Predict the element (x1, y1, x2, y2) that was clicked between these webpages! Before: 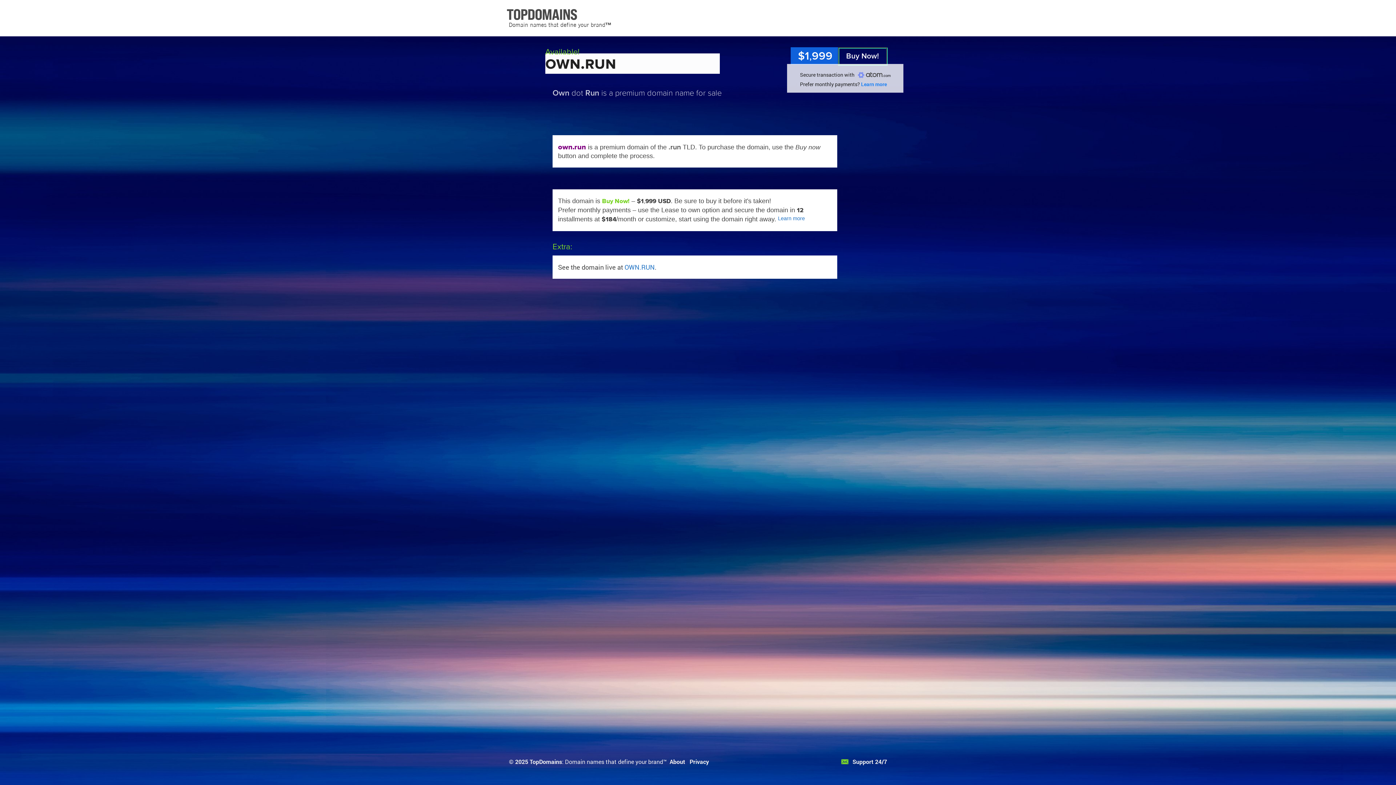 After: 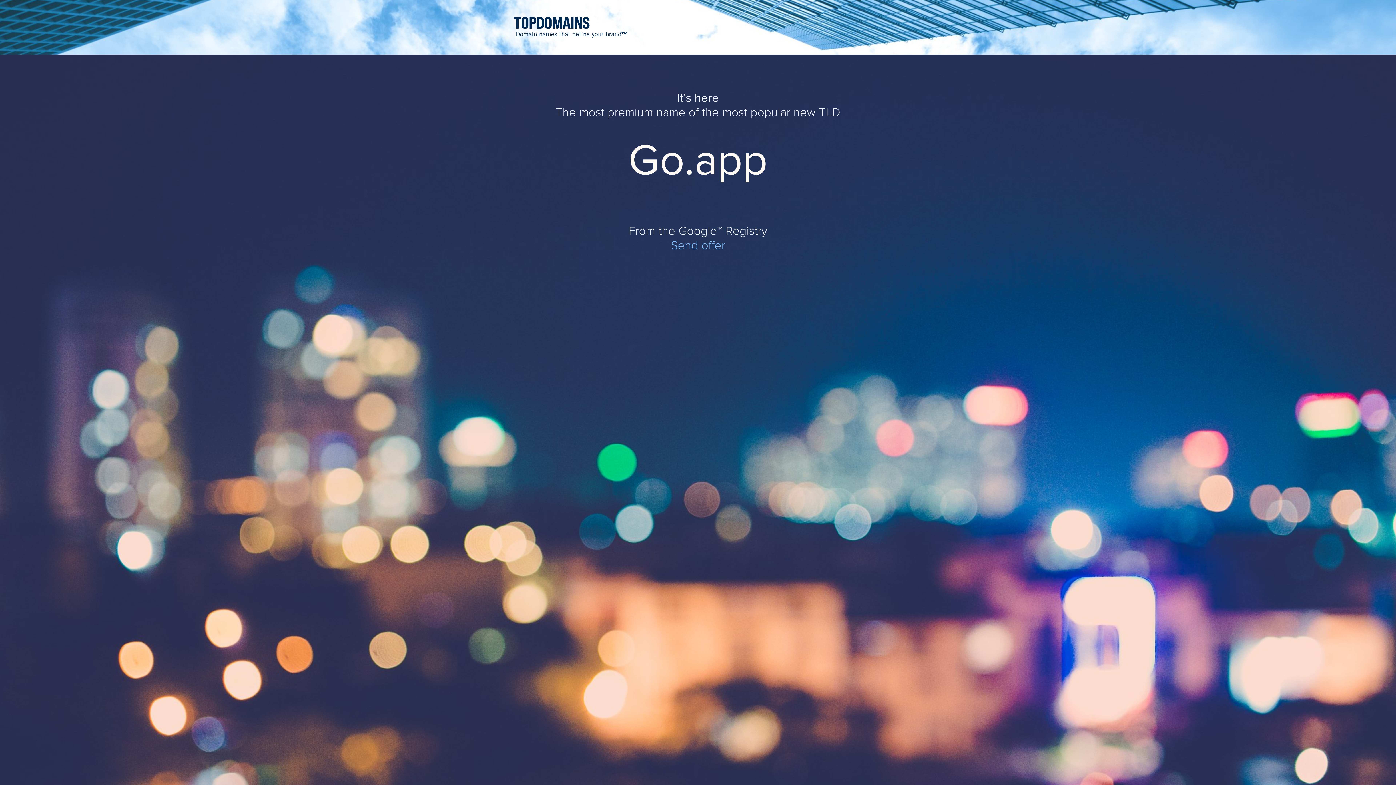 Action: label: About bbox: (669, 758, 685, 765)